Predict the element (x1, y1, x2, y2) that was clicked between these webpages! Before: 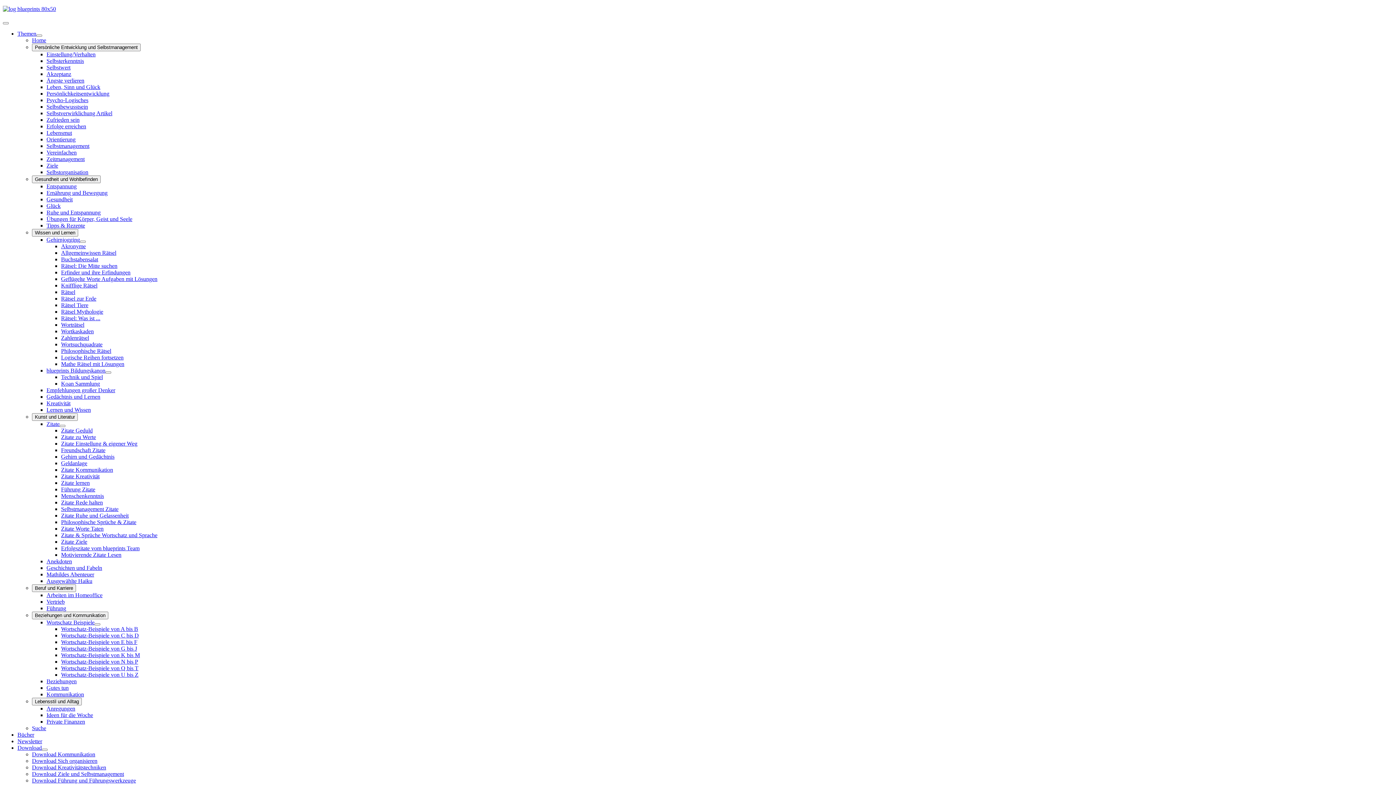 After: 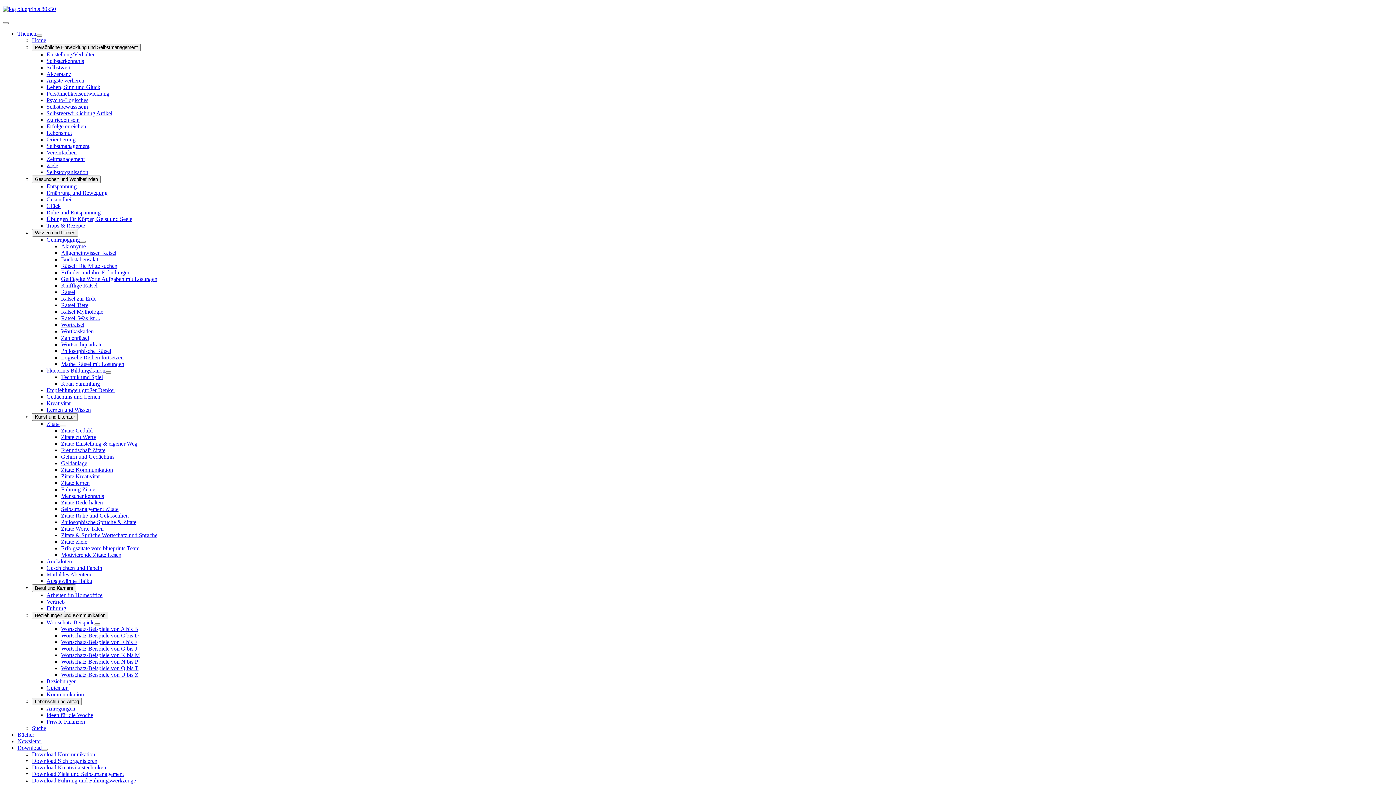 Action: label: Erfinder und ihre Erfindungen bbox: (61, 269, 130, 275)